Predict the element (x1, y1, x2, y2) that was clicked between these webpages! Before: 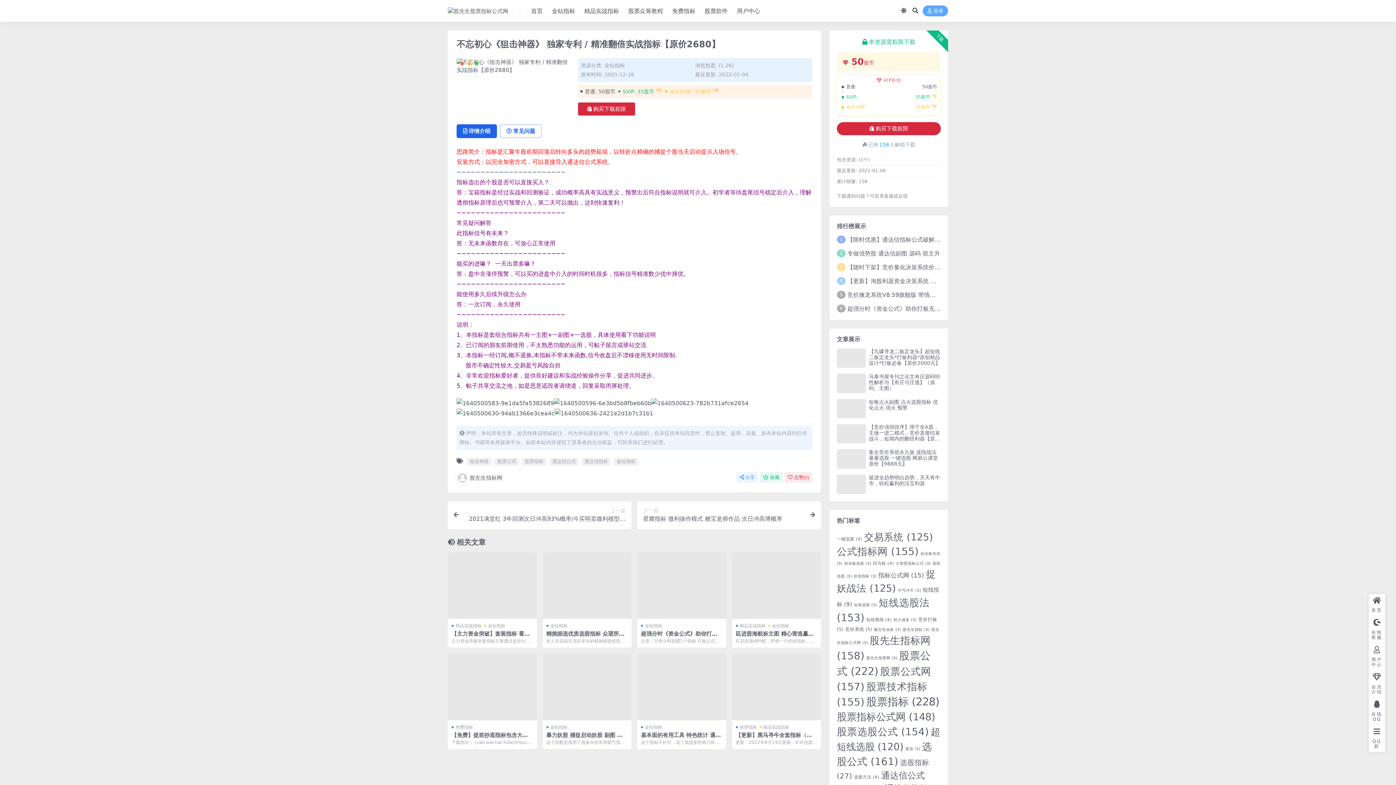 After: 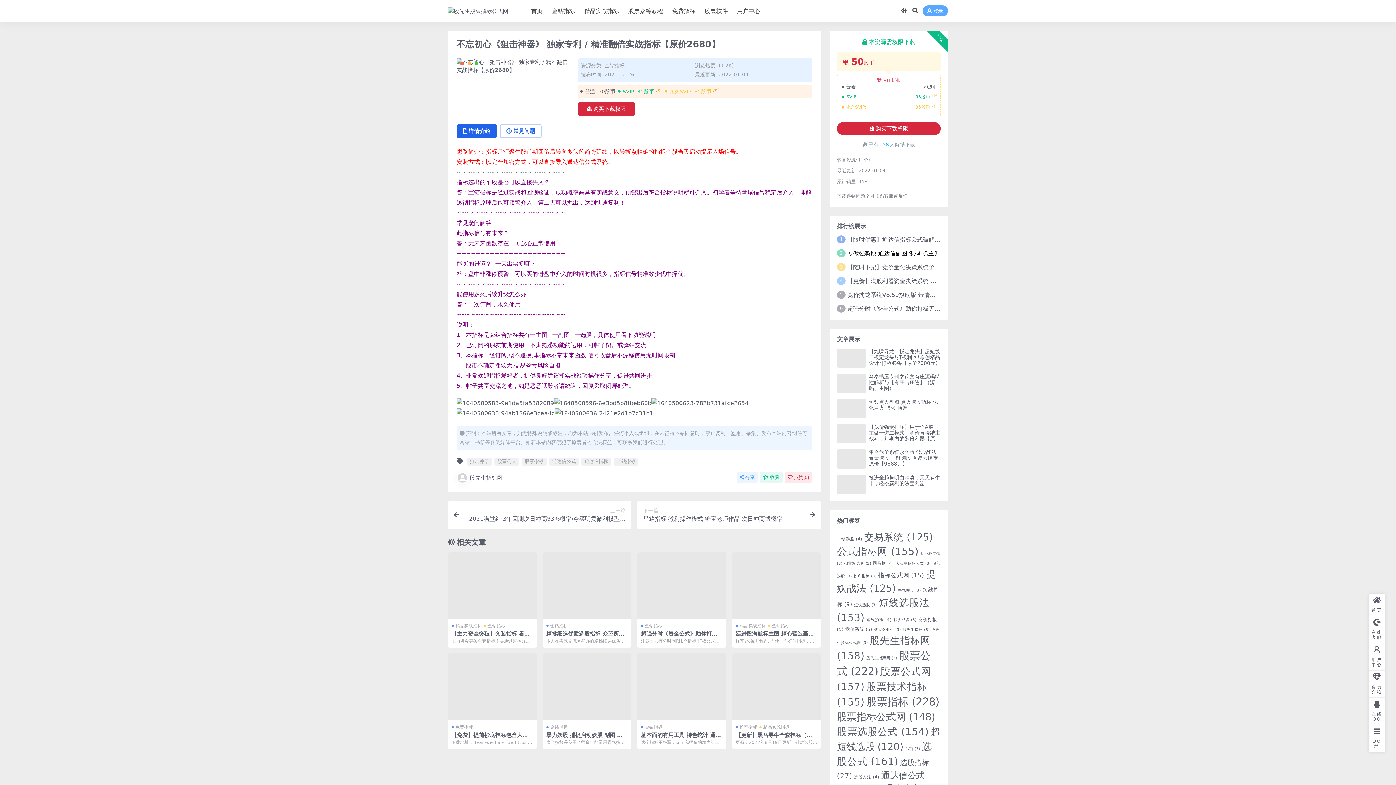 Action: bbox: (847, 250, 940, 256) label: 专做强势股 通达信副图 源码 抓主升